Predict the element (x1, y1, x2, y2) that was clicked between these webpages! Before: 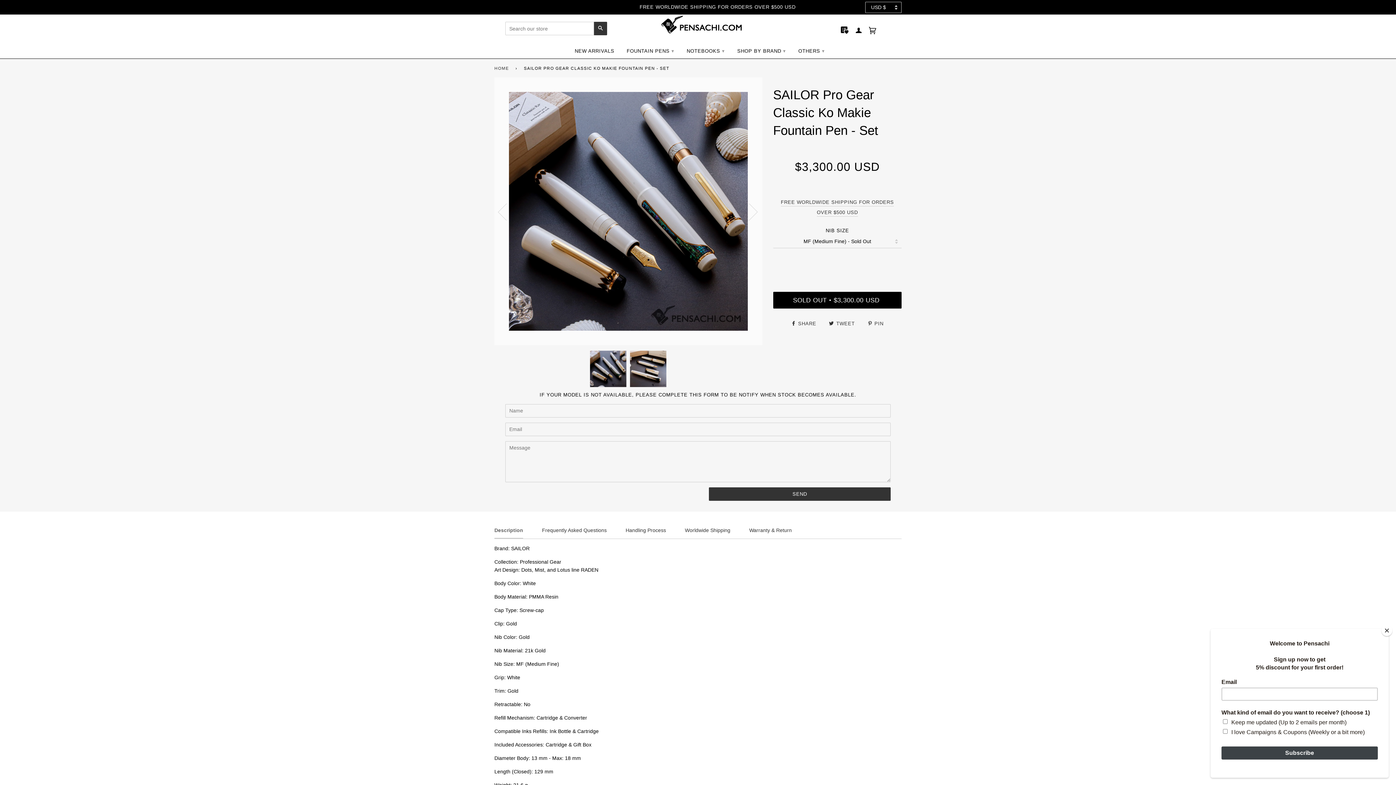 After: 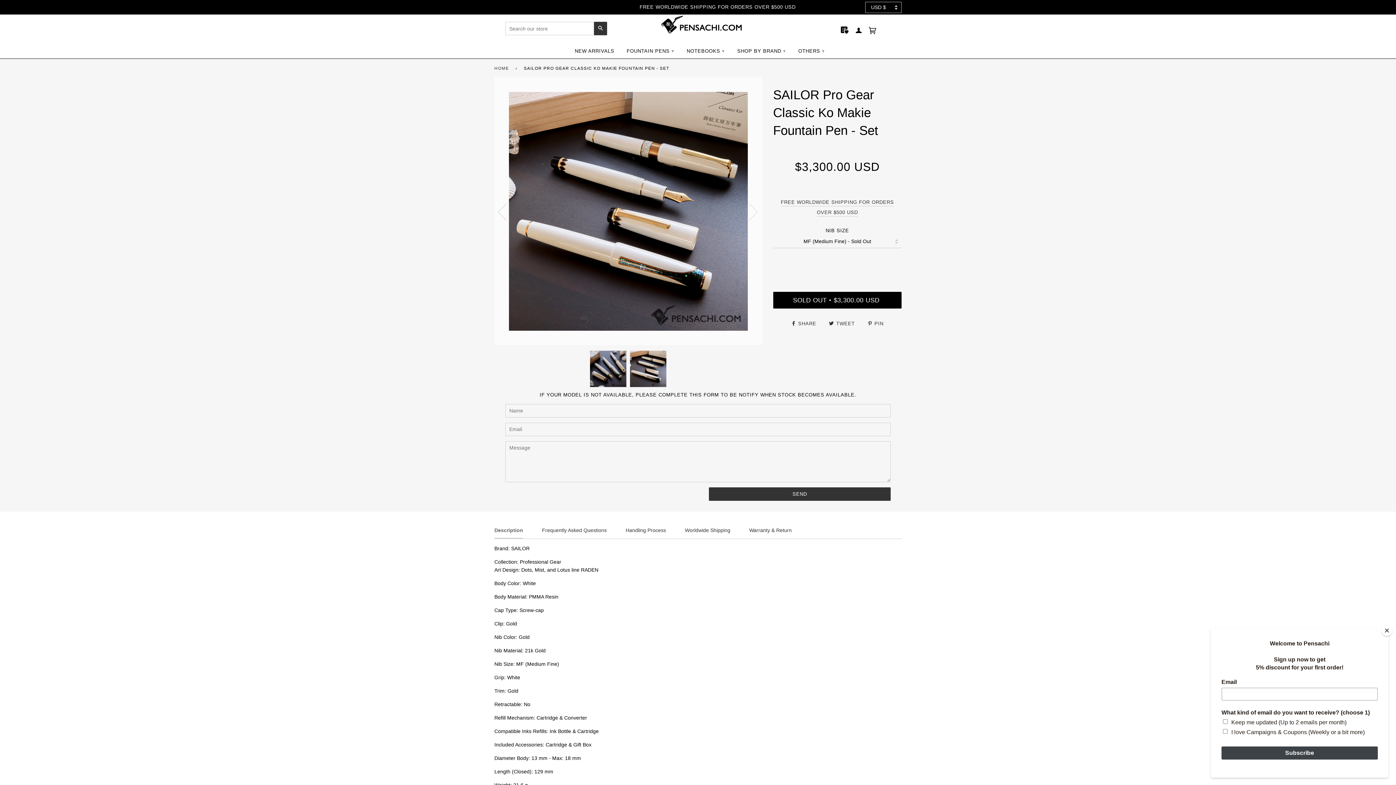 Action: bbox: (494, 166, 519, 256) label: Previous